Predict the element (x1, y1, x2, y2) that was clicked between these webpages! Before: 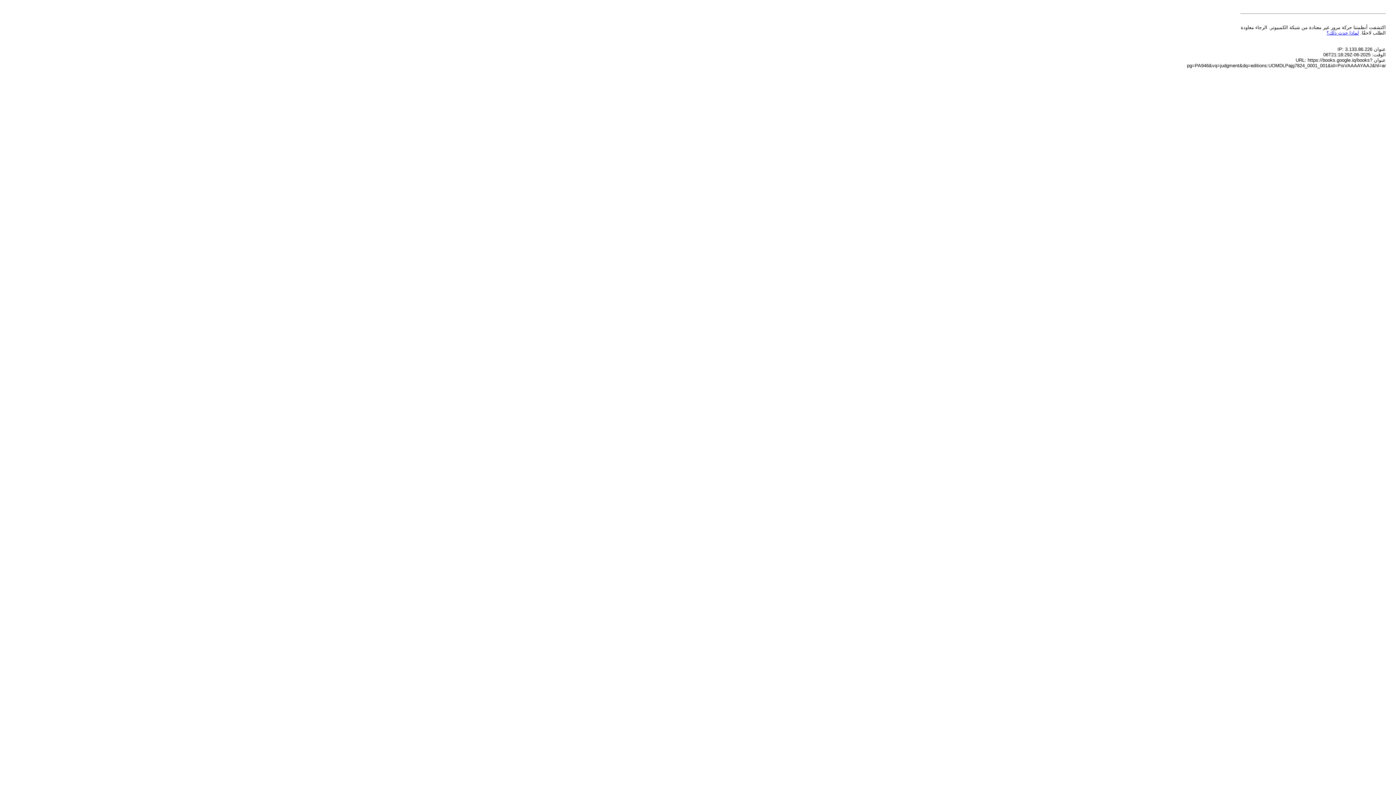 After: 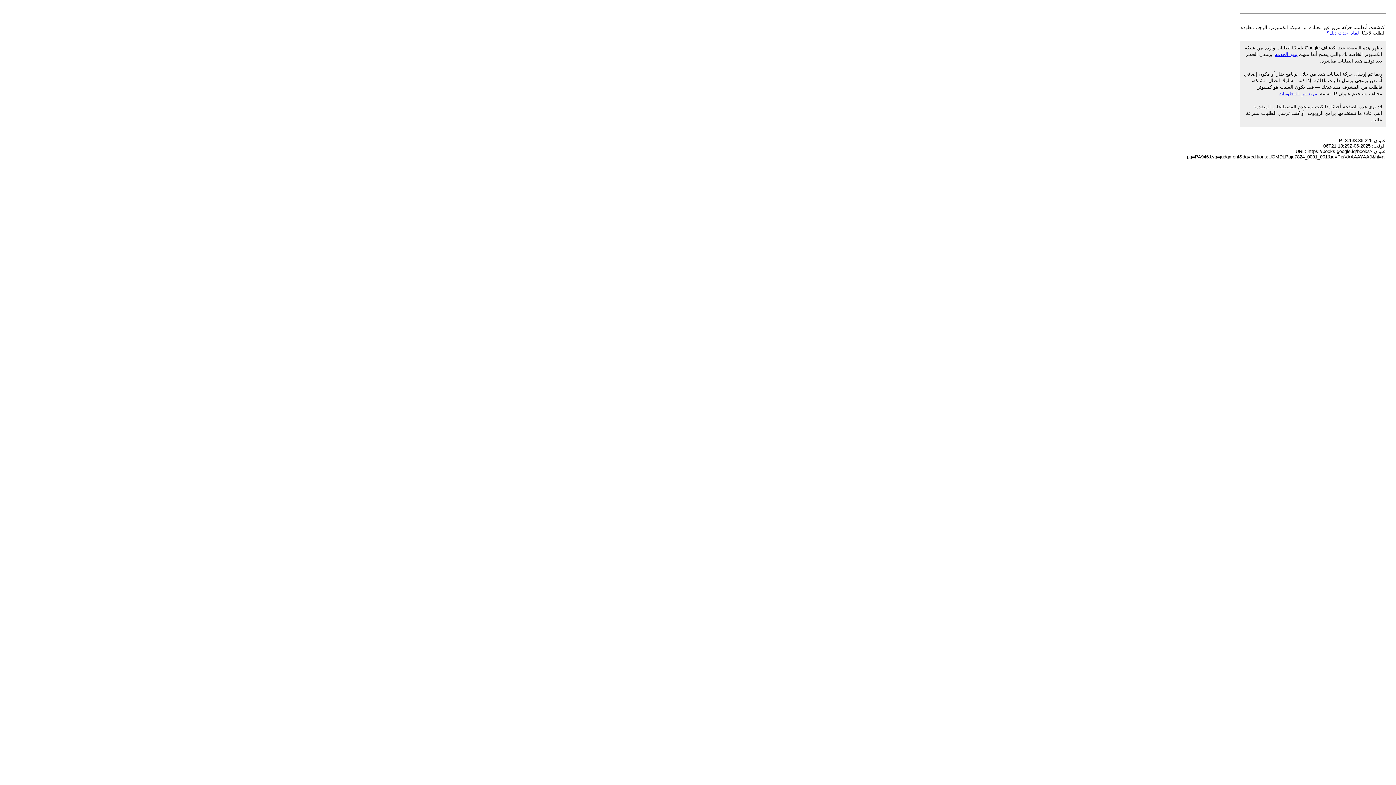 Action: bbox: (1326, 30, 1359, 35) label: لماذا حدث ذلك؟